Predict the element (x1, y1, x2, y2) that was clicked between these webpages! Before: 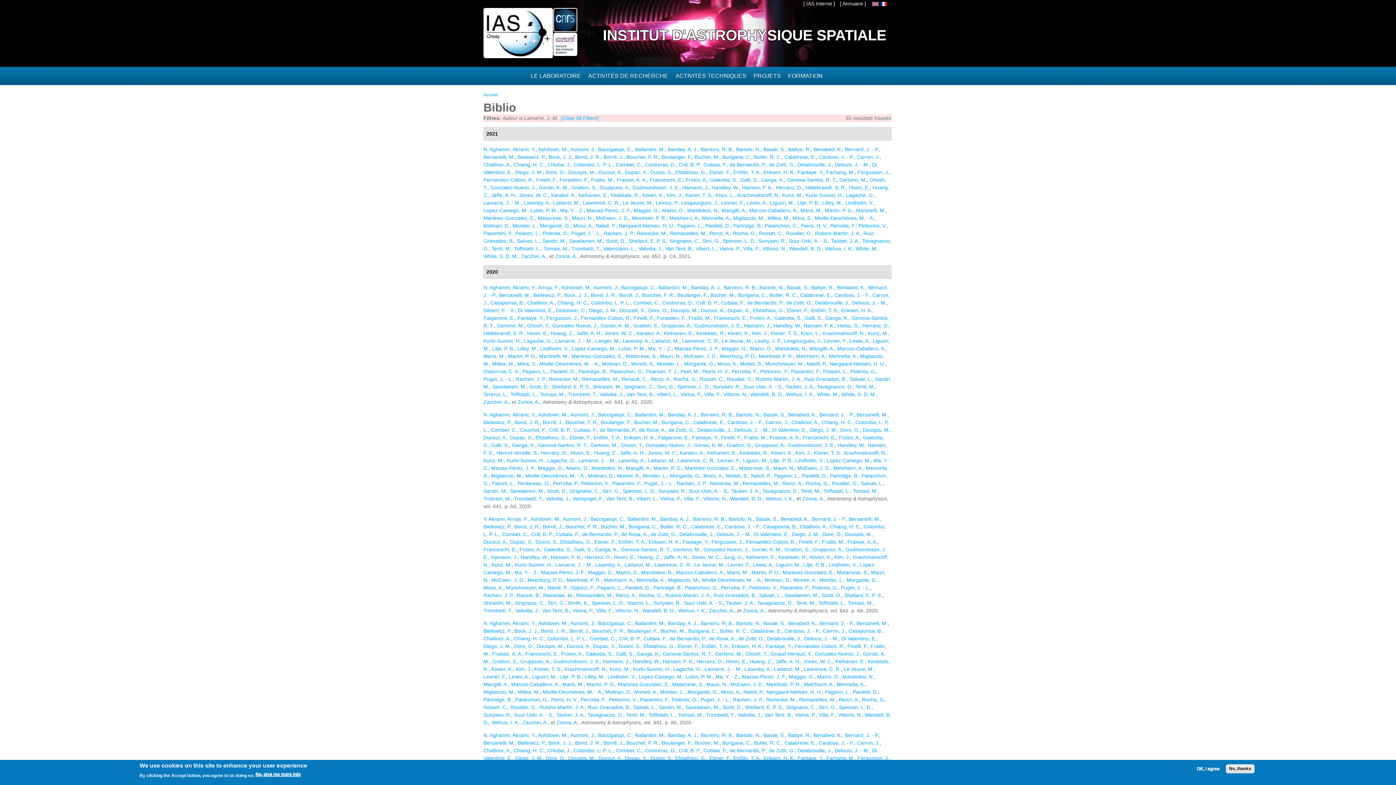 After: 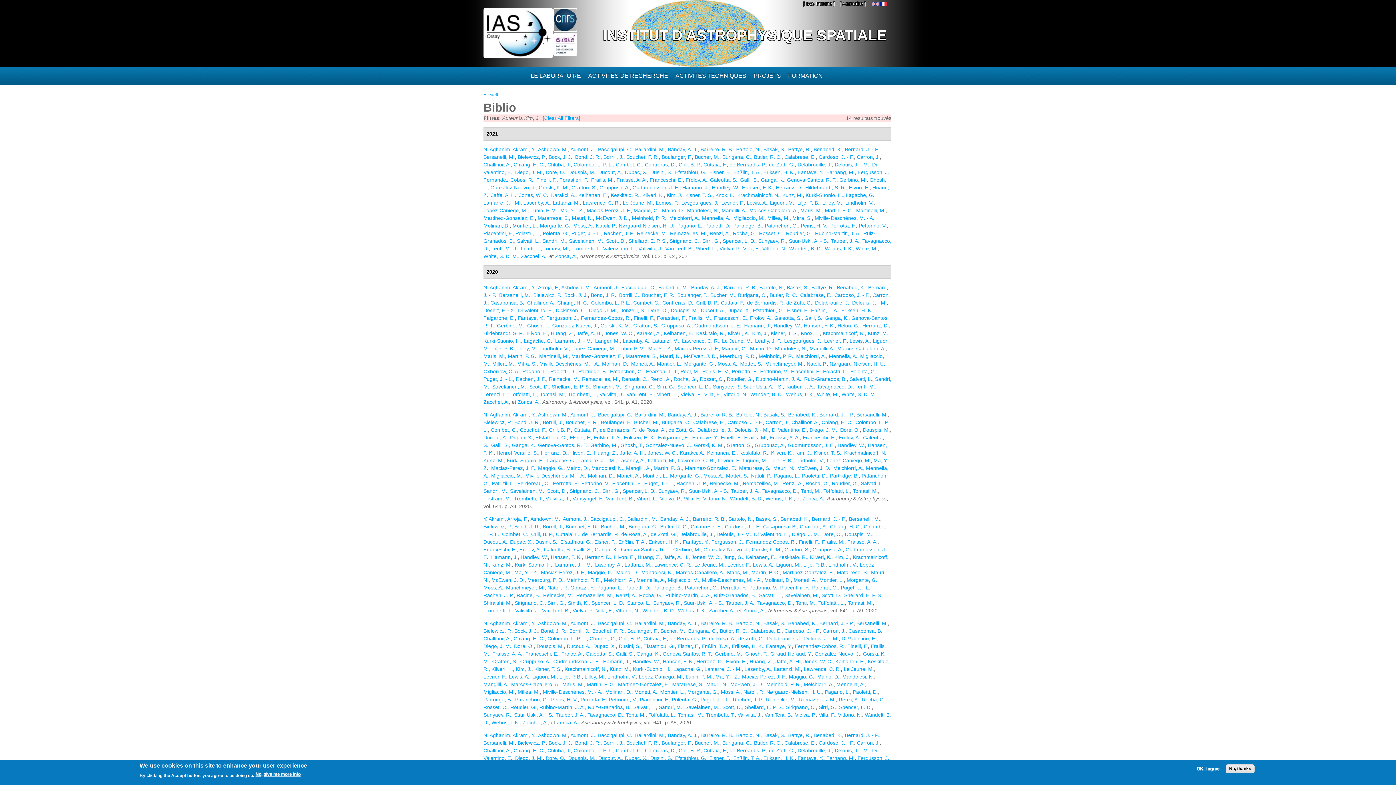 Action: label: Kim, J. bbox: (752, 330, 768, 336)